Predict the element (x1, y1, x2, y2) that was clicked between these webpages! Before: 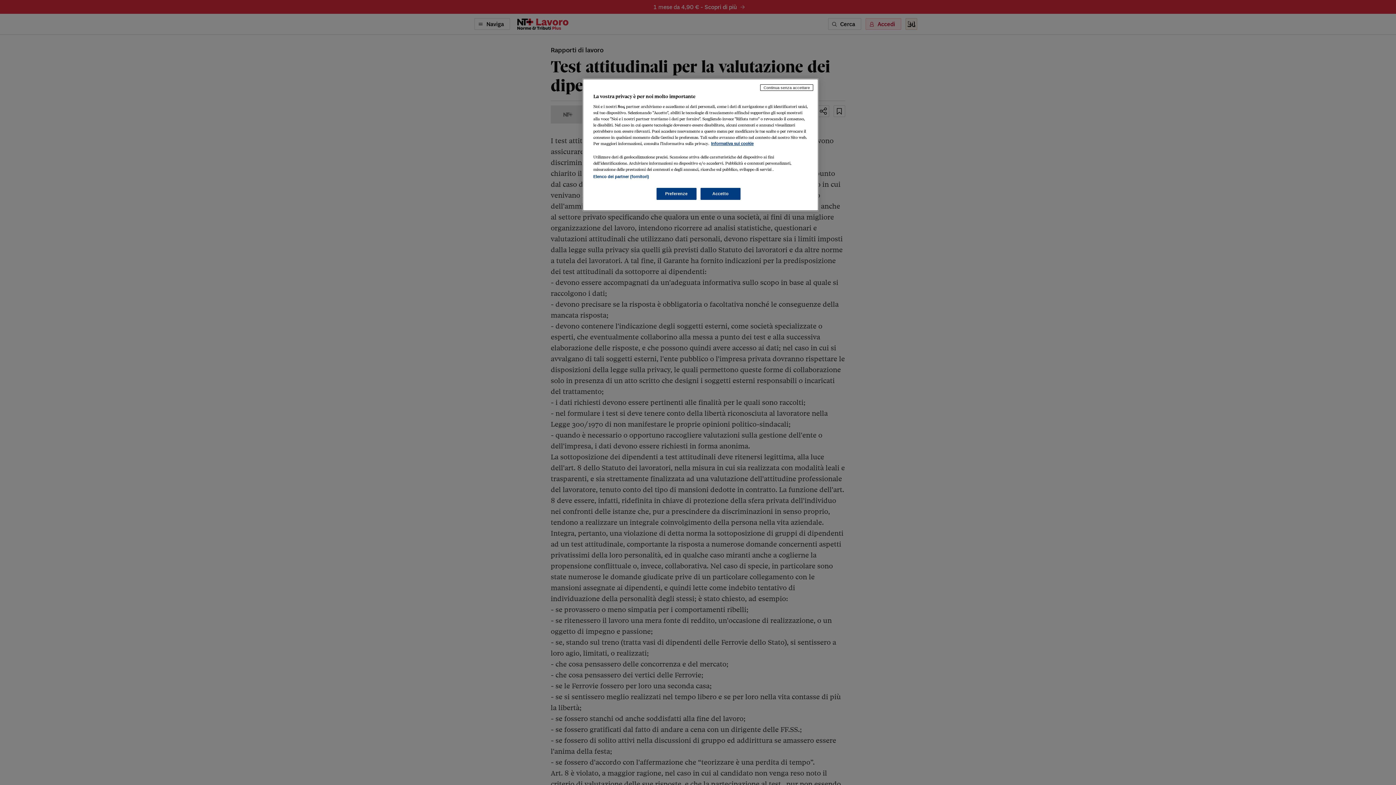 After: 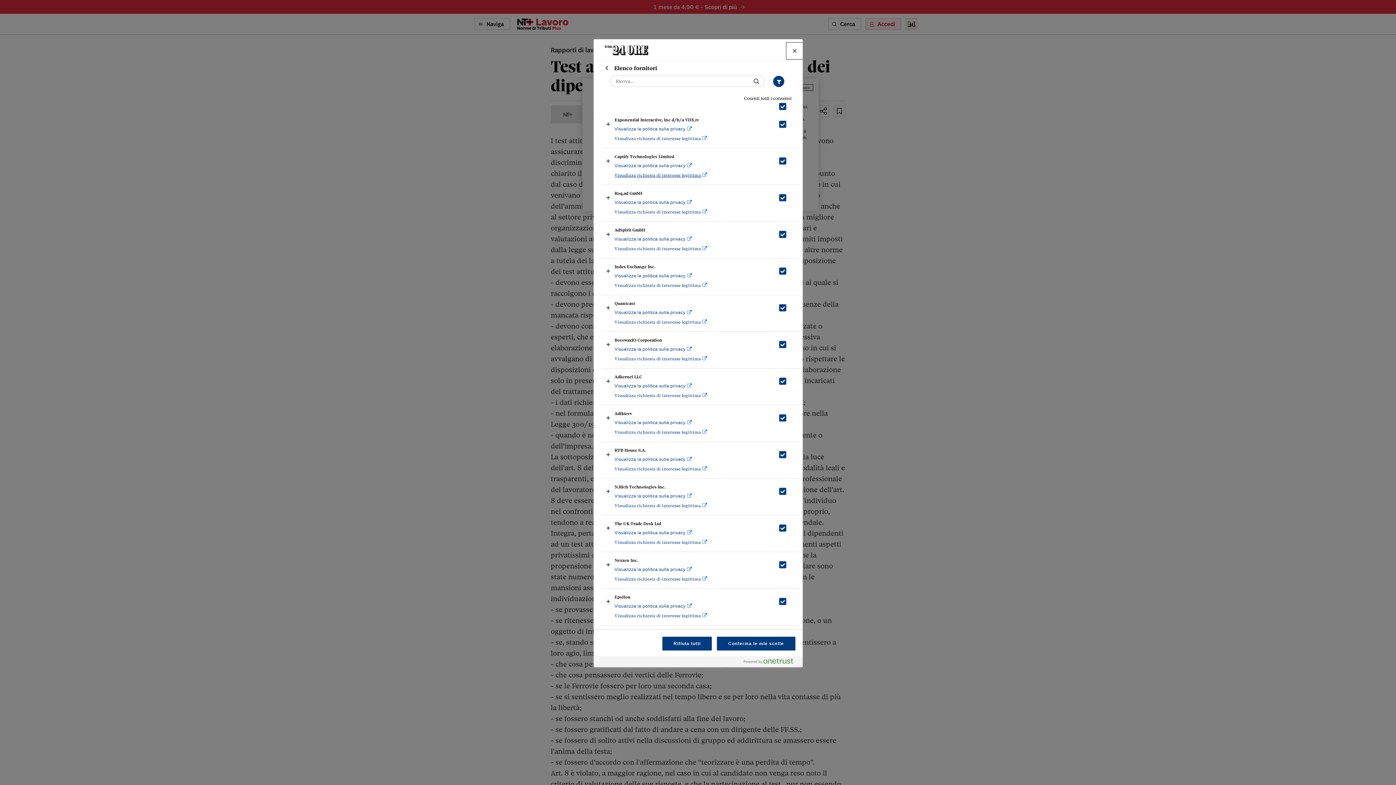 Action: bbox: (593, 174, 649, 178) label: Elenco dei partner (fornitori)